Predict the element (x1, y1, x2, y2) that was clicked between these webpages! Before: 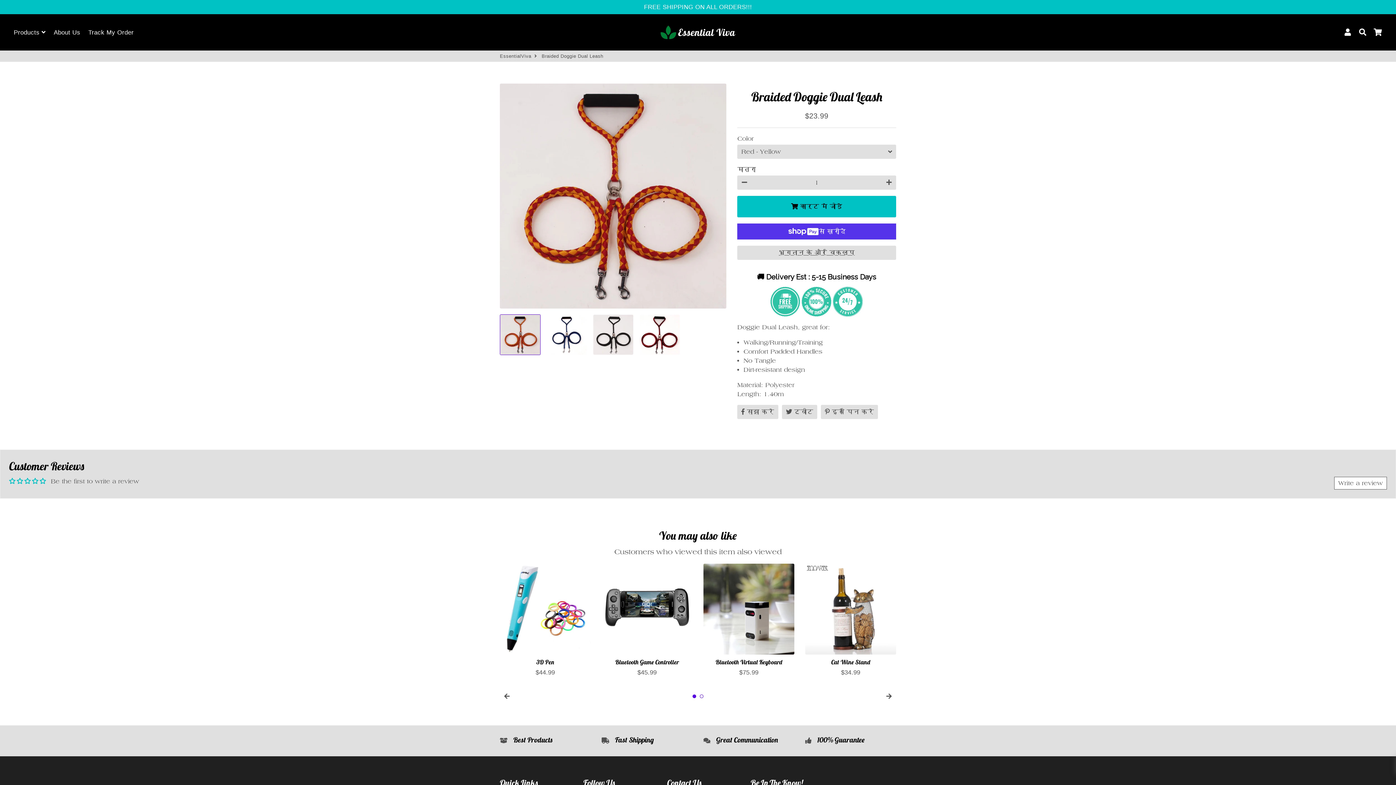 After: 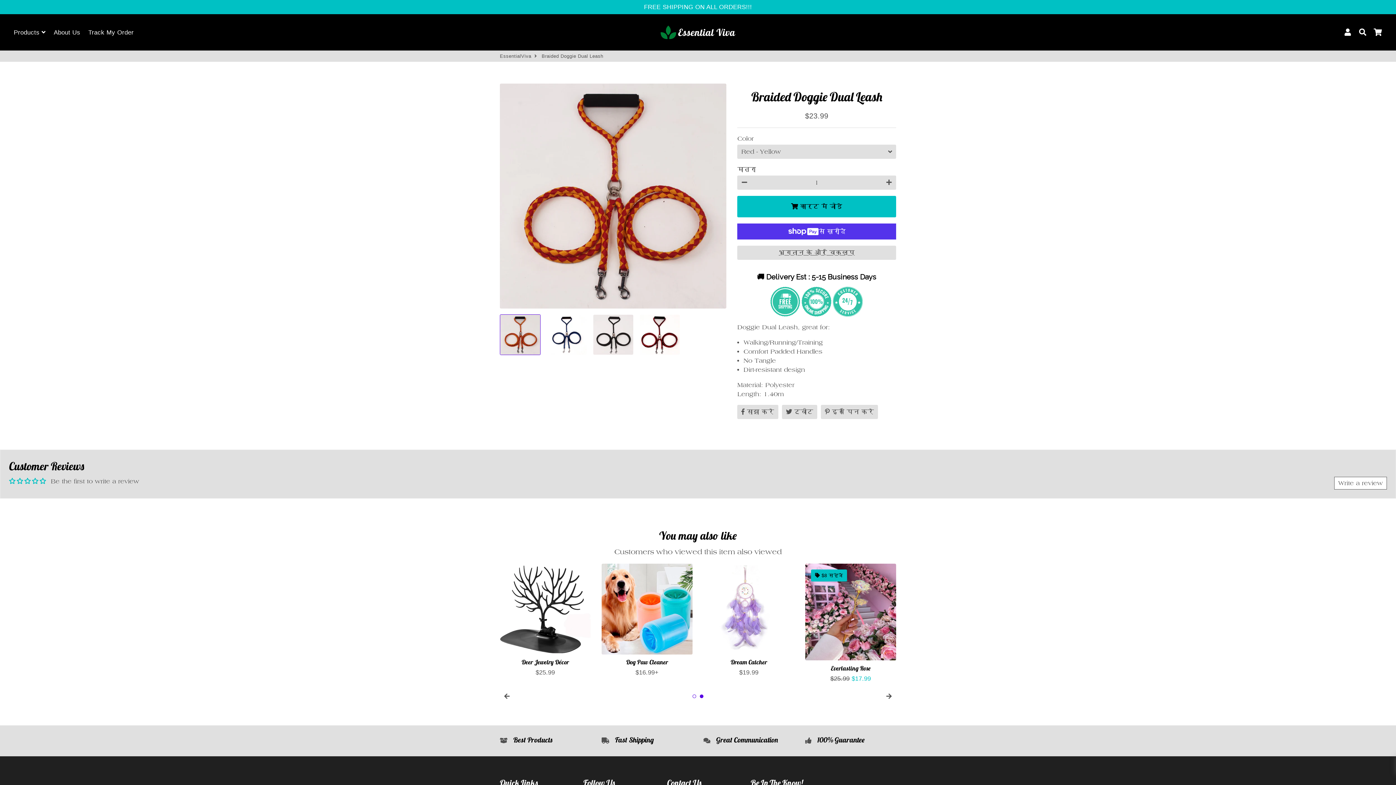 Action: bbox: (737, 175, 751, 189) label: वस्तु की मात्रा एक से कम करें